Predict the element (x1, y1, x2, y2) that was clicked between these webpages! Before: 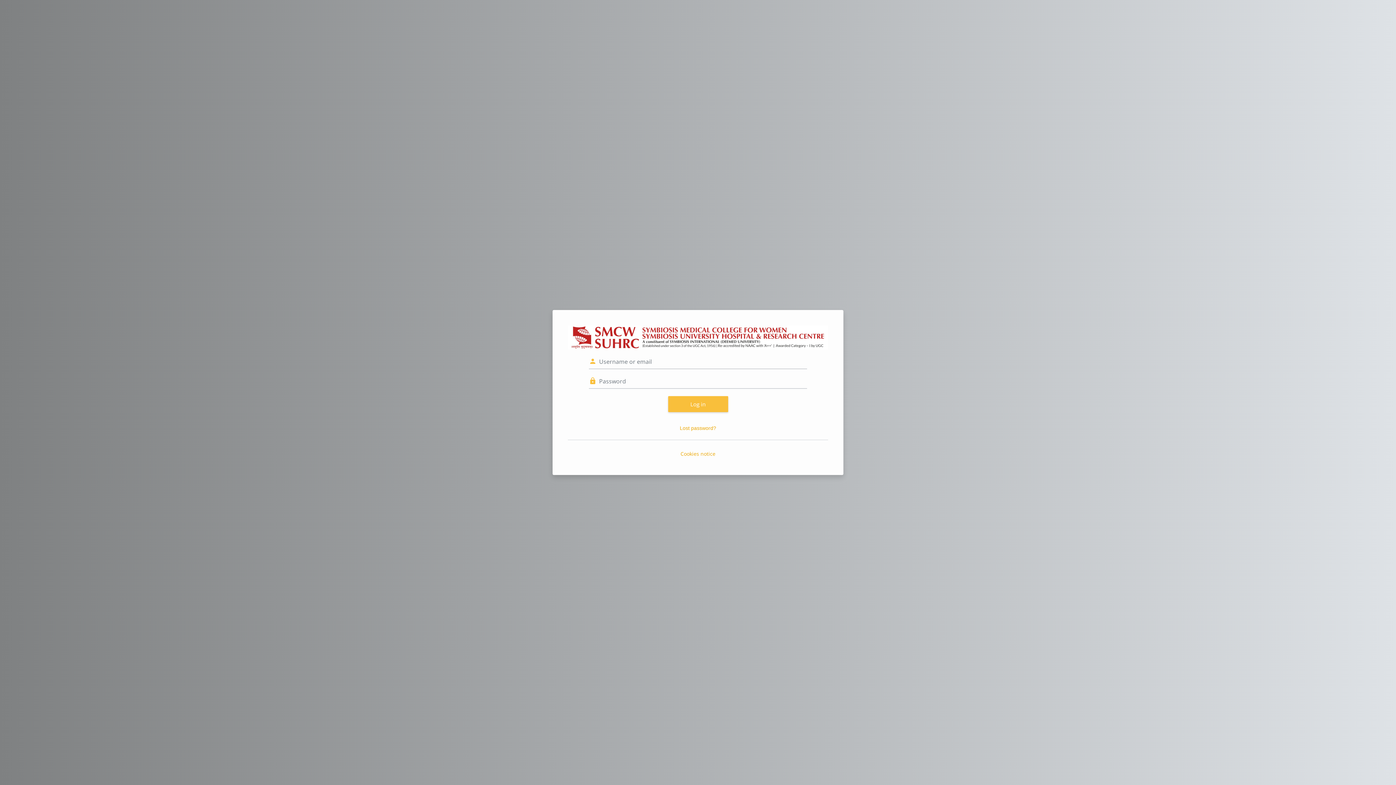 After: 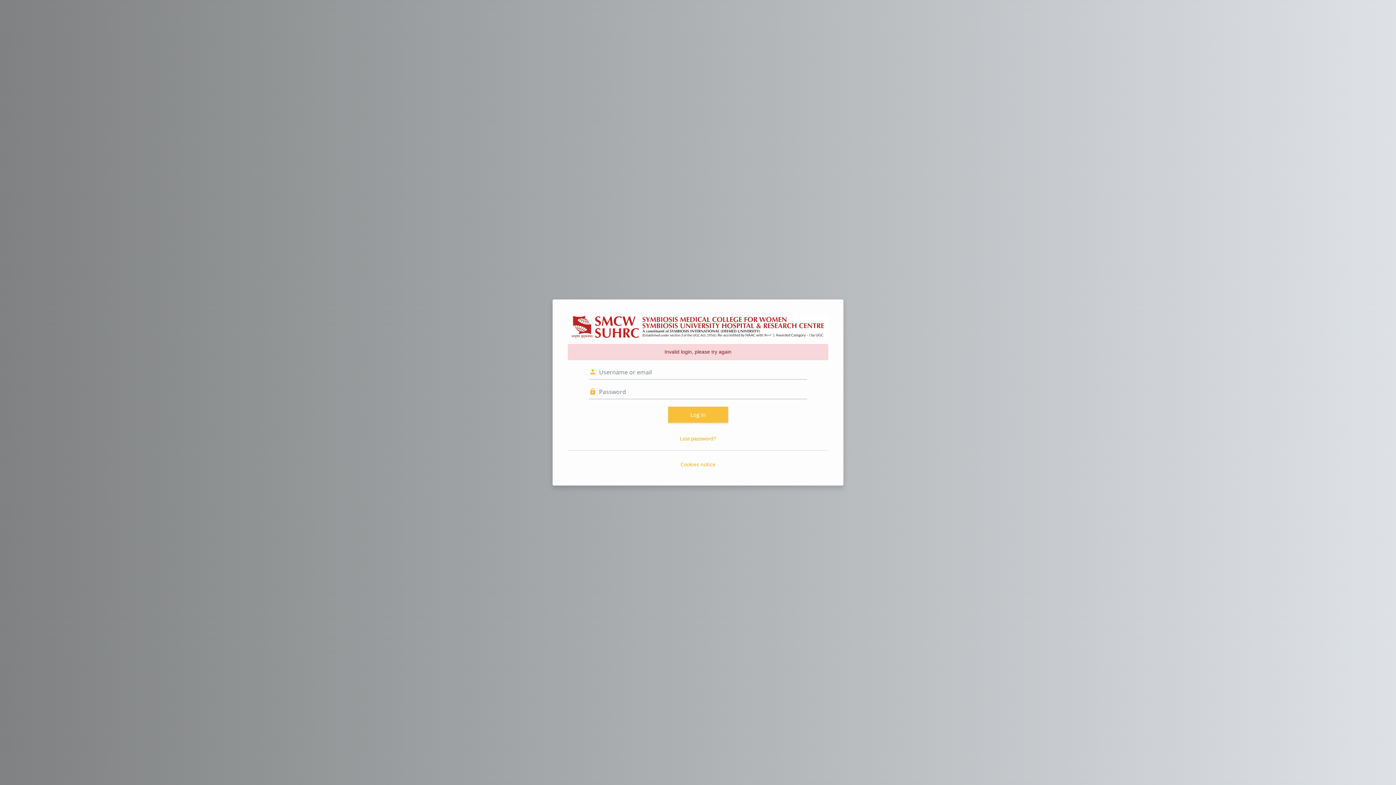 Action: bbox: (668, 396, 728, 412) label: Log in